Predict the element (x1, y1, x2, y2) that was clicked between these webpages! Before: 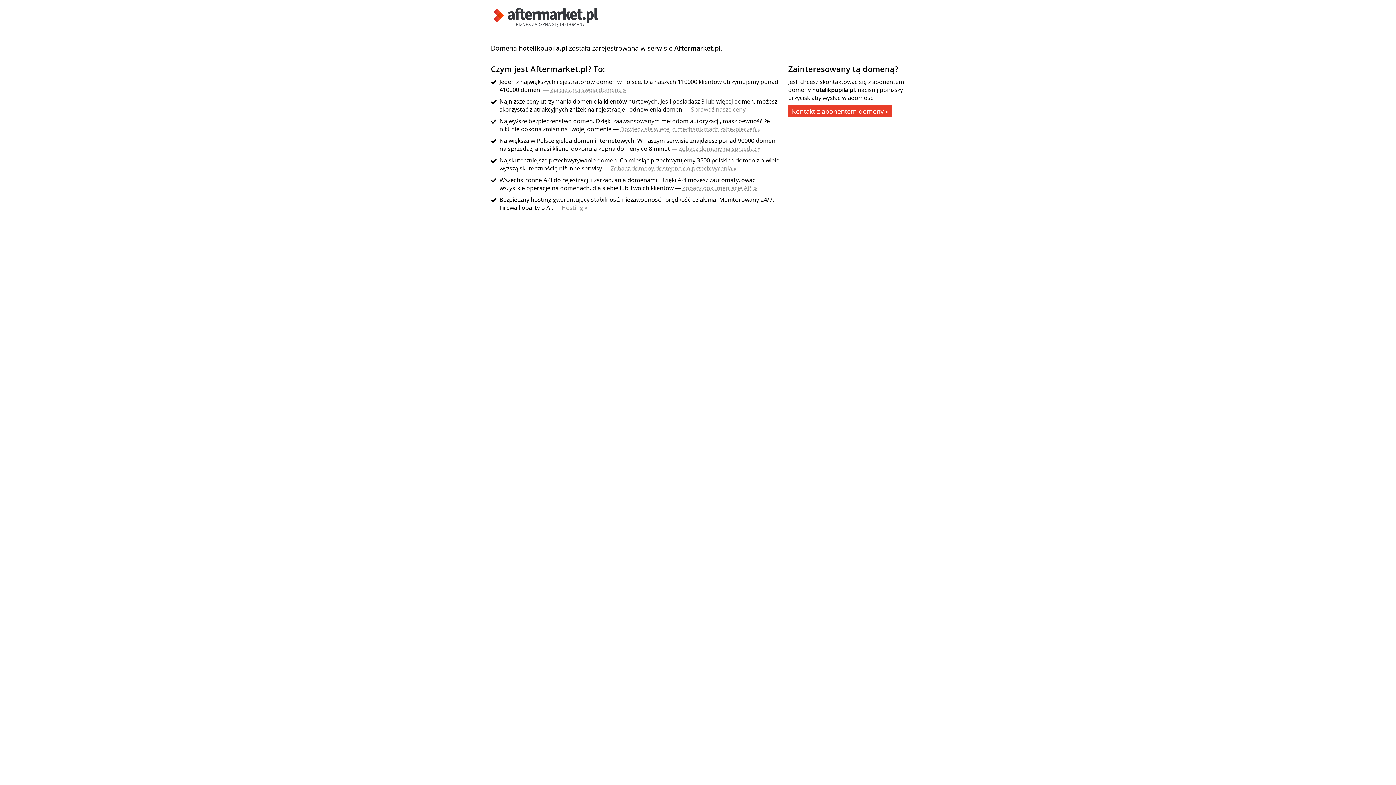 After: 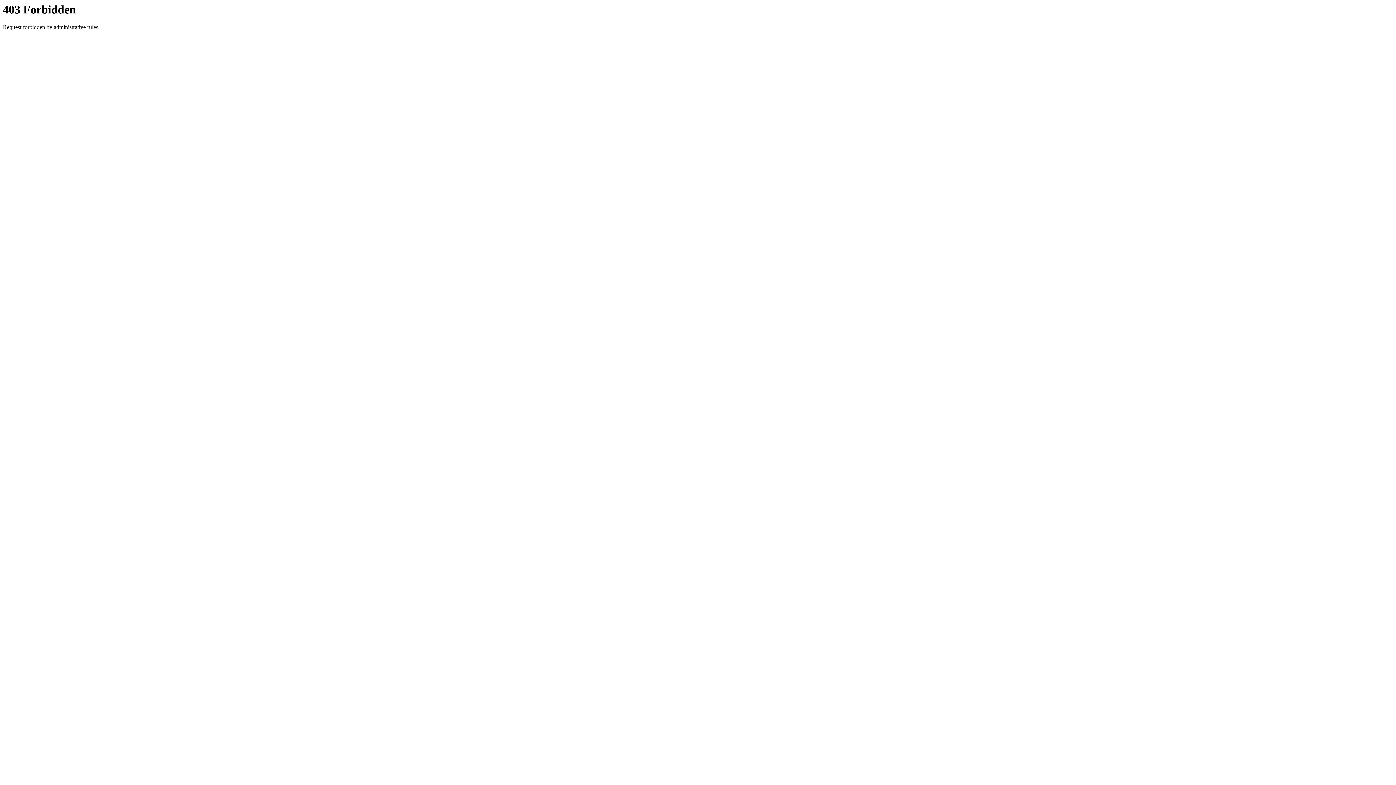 Action: bbox: (610, 164, 736, 172) label: Zobacz domeny dostępne do przechwycenia »